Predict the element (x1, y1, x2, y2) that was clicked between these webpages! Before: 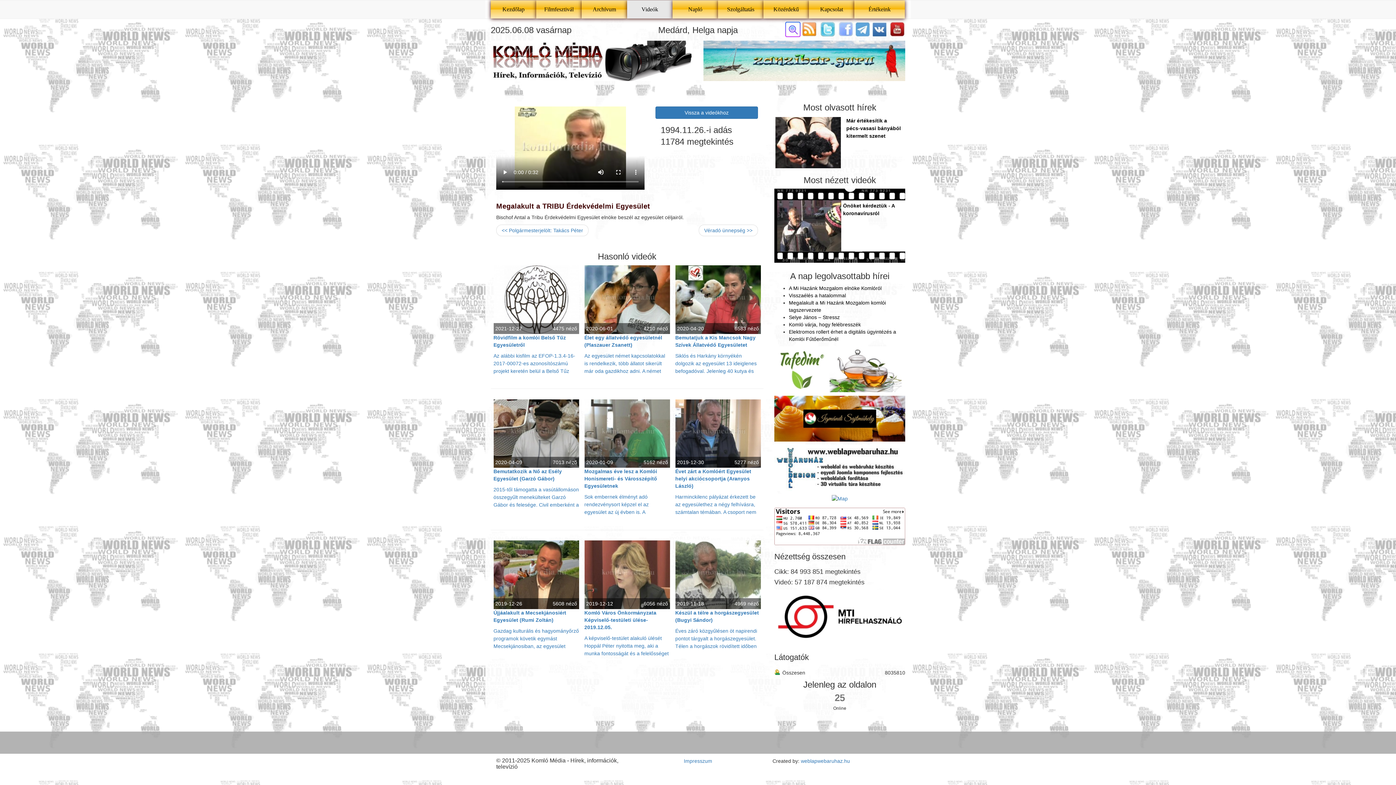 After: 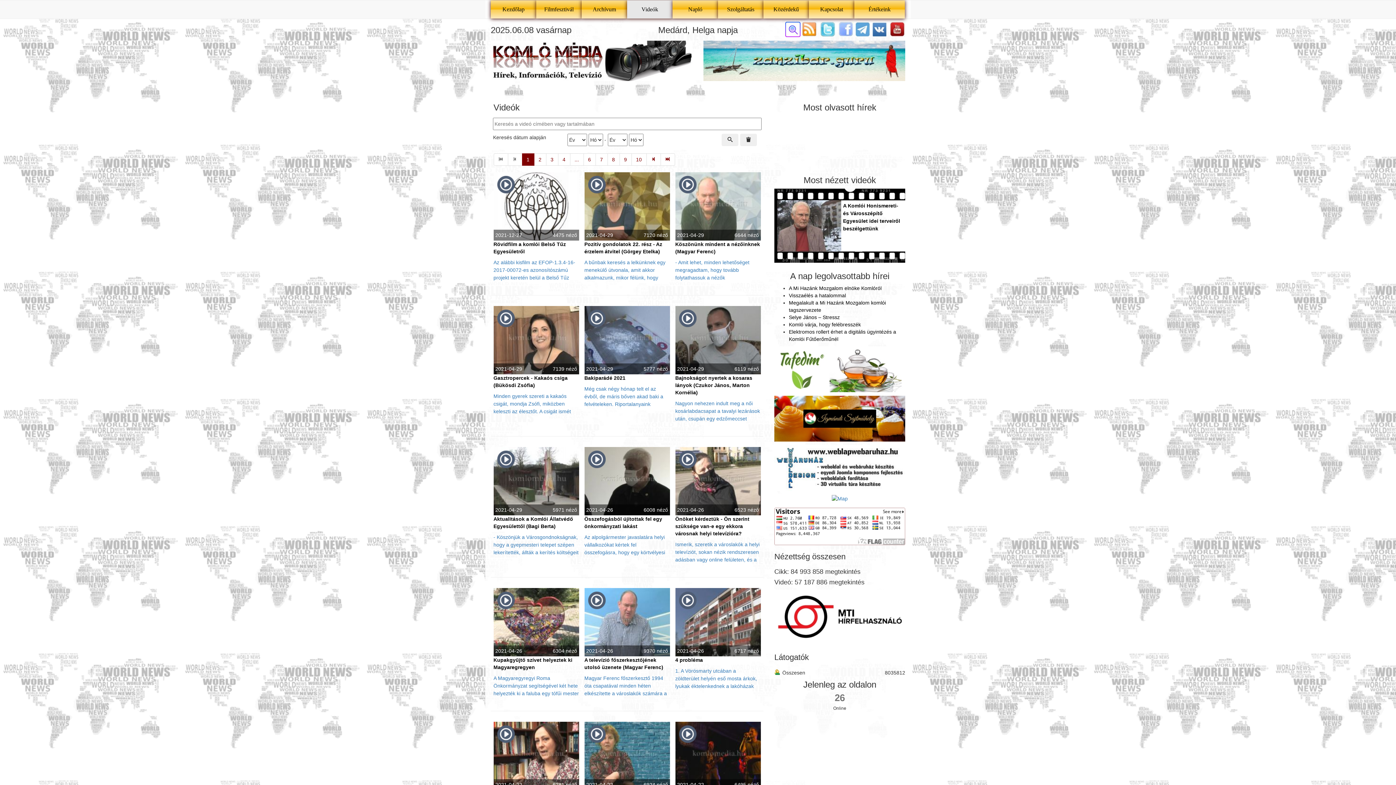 Action: bbox: (627, 0, 672, 18) label: Videók